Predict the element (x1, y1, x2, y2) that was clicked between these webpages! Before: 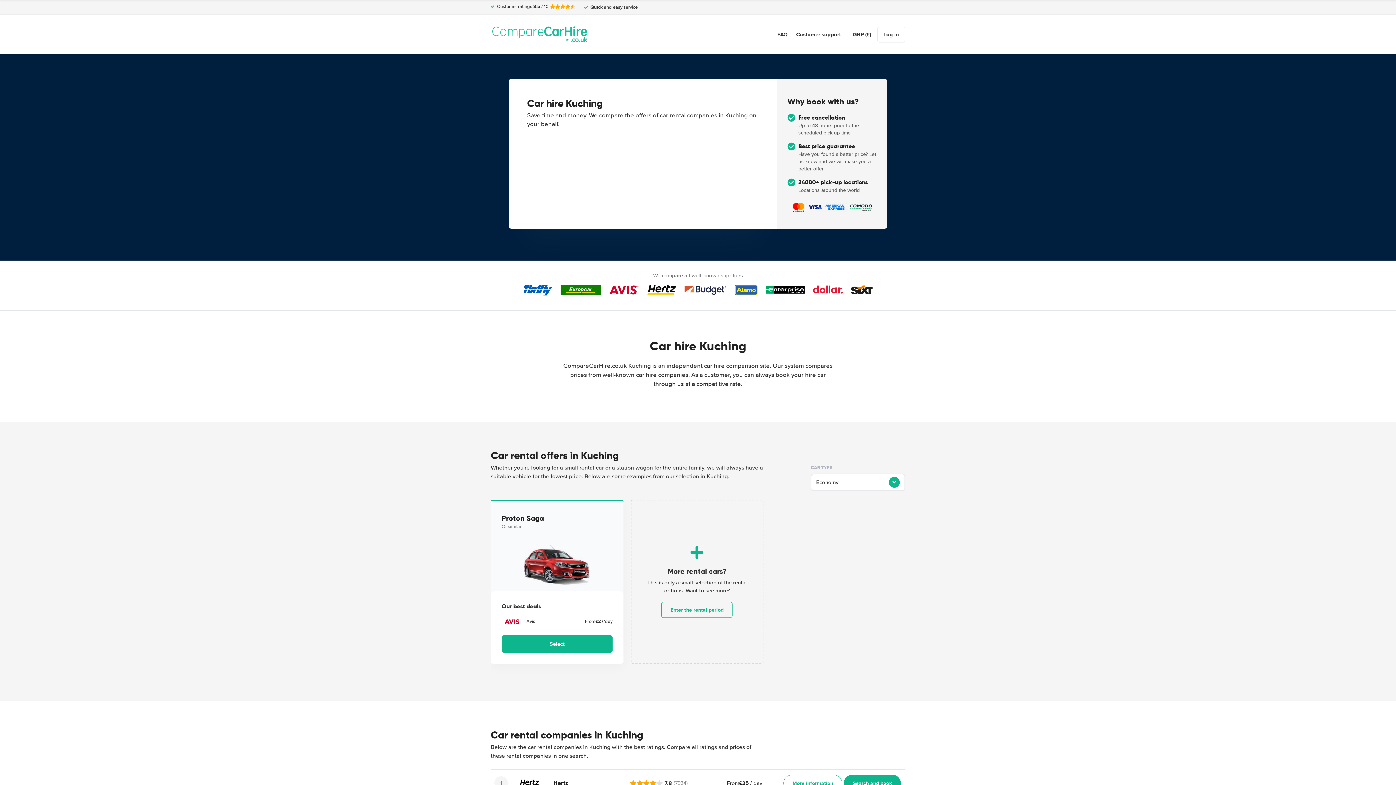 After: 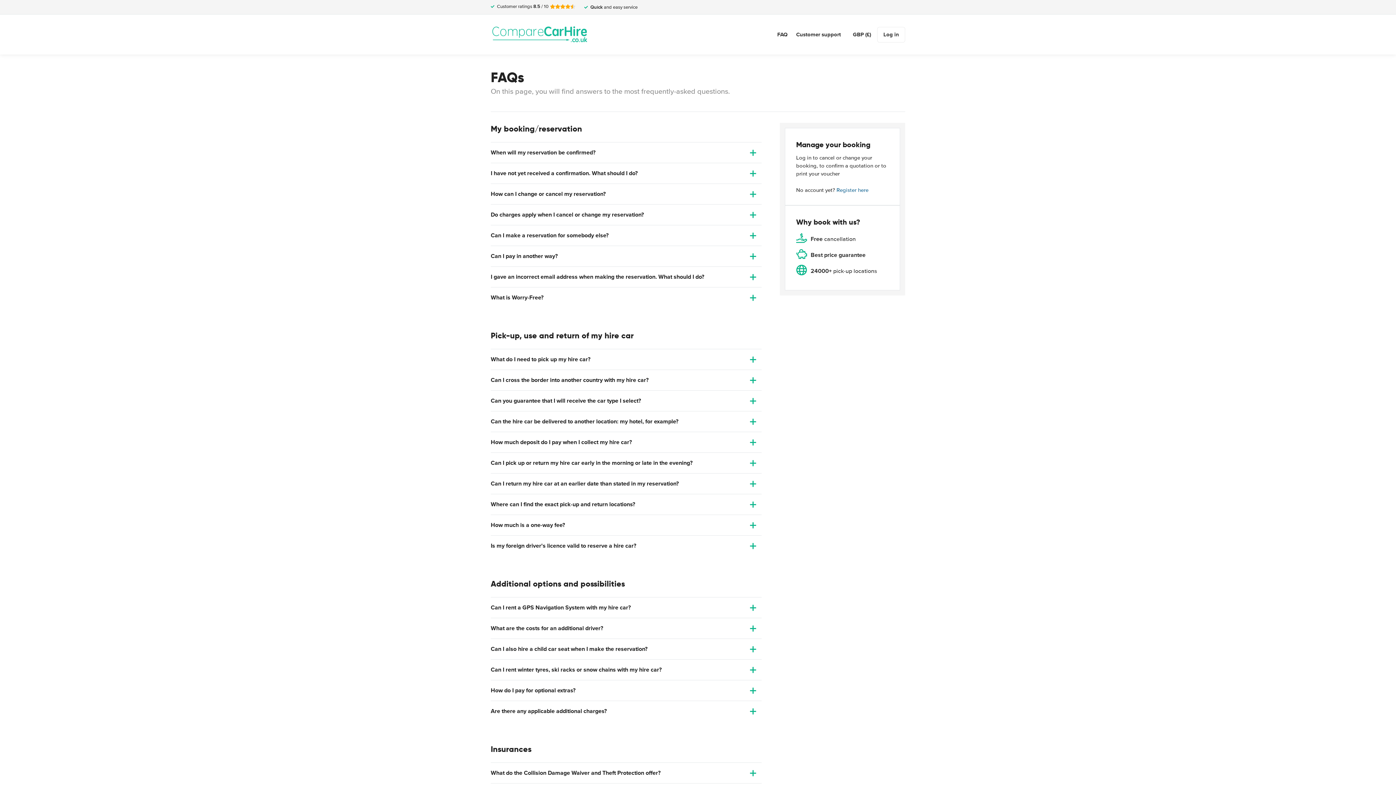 Action: bbox: (777, 30, 787, 38) label: FAQ